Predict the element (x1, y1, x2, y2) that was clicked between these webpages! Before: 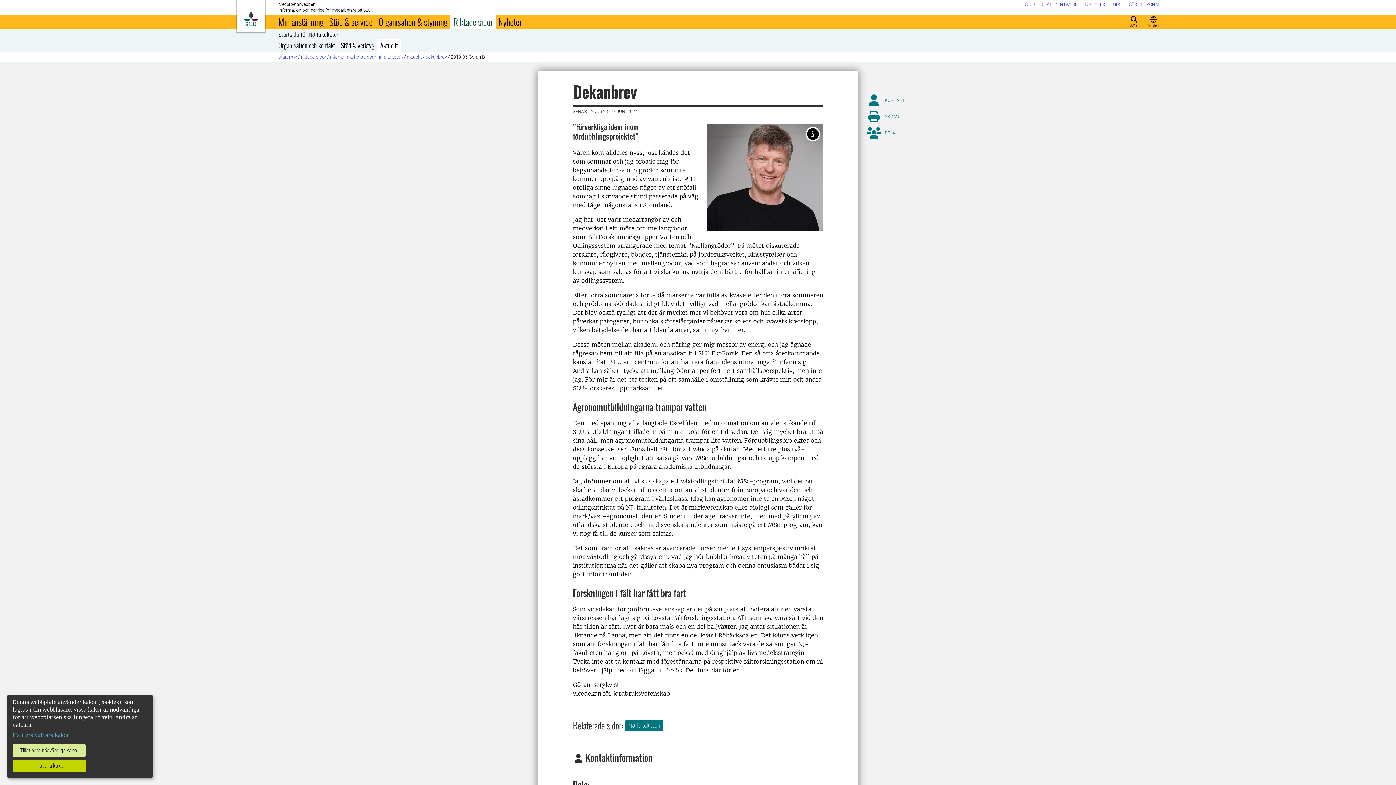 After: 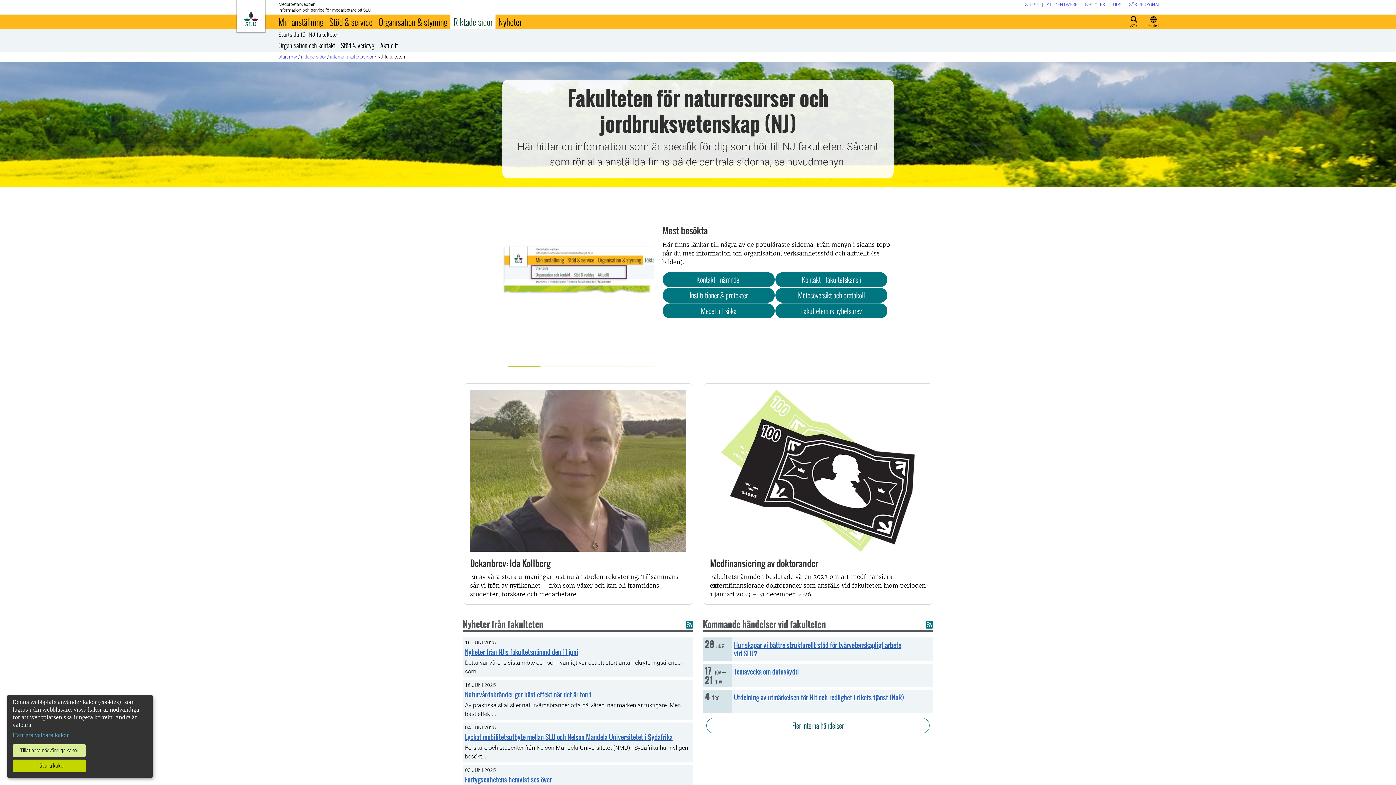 Action: bbox: (278, 32, 339, 37) label: Startsida för NJ-fakulteten